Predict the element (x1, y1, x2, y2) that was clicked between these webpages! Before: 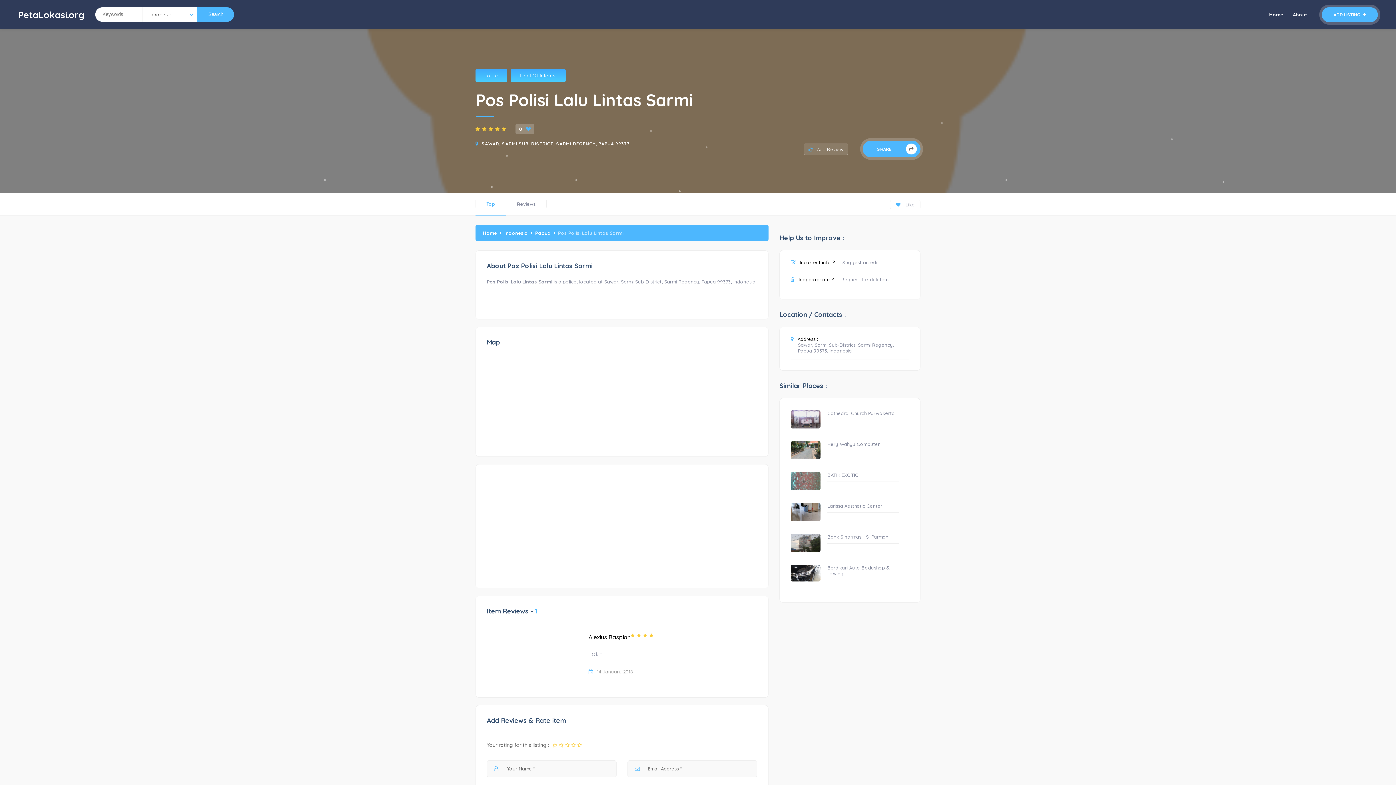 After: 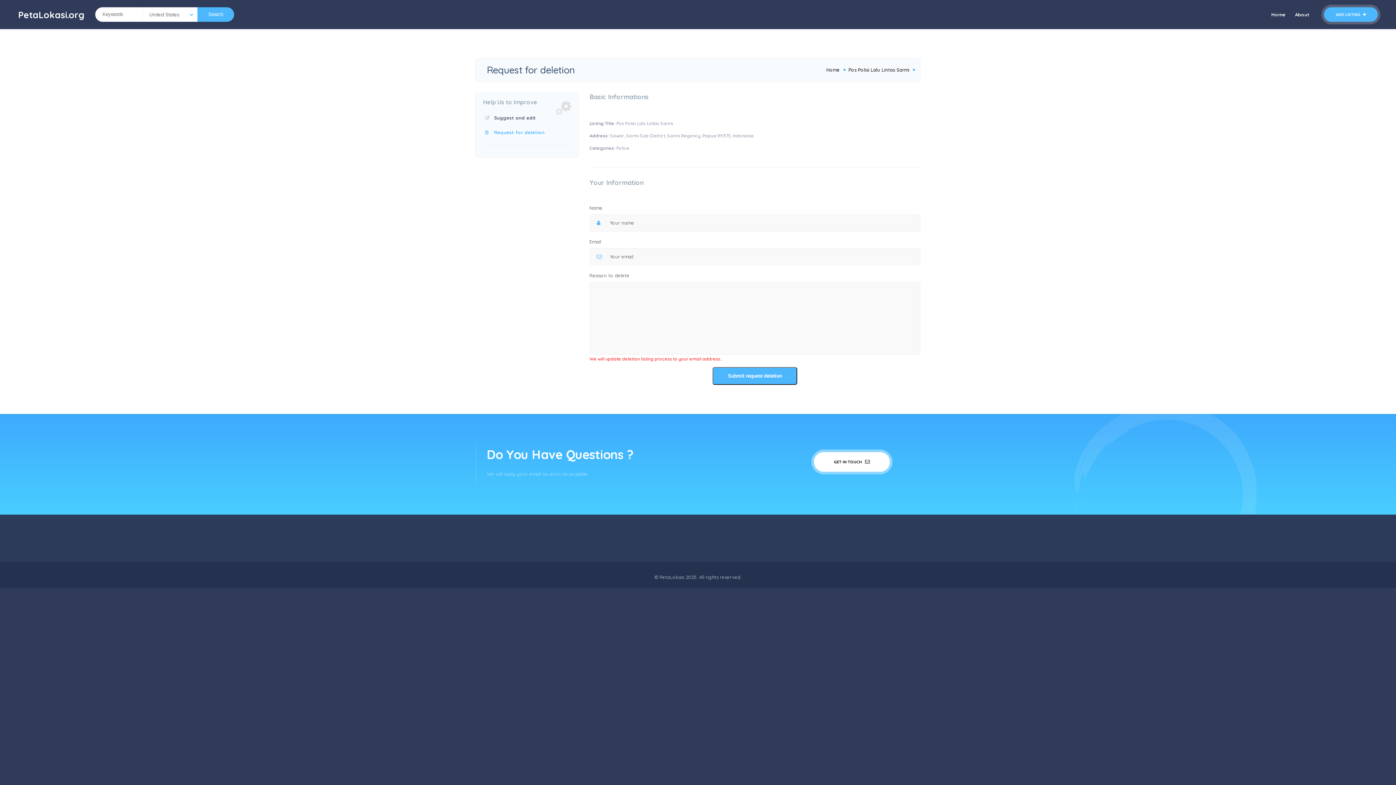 Action: bbox: (841, 276, 889, 282) label: Request for deletion